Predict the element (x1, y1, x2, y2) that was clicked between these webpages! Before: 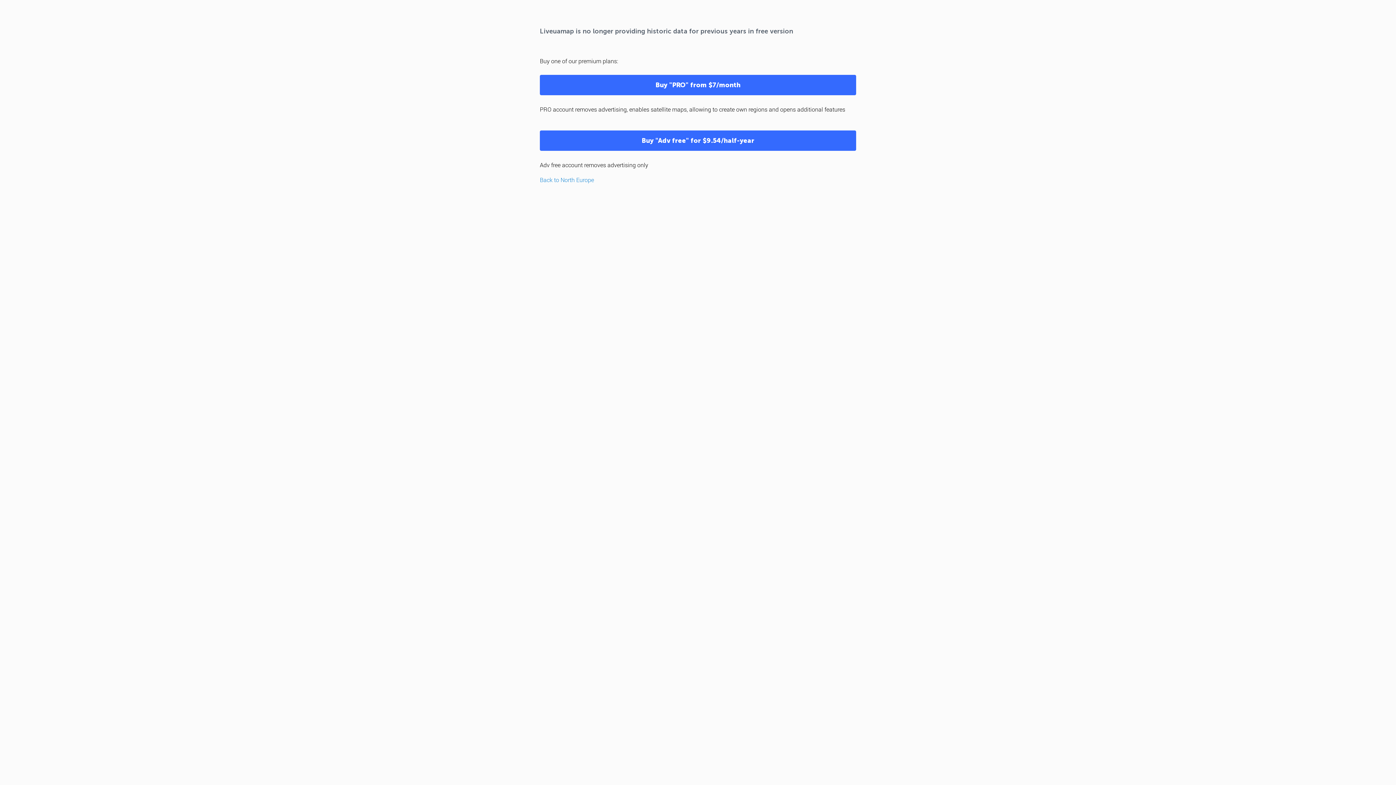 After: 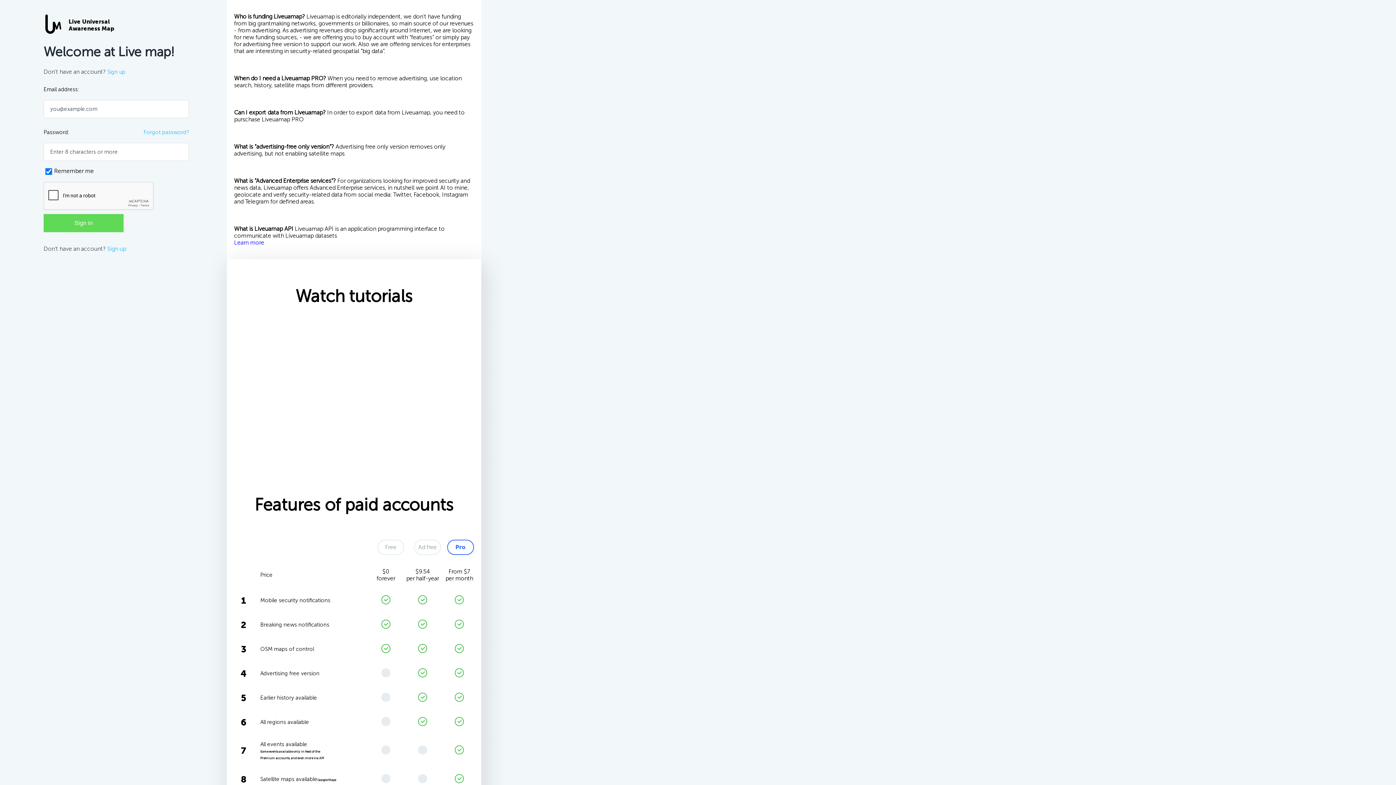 Action: bbox: (540, 130, 856, 150) label: Buy "Adv free" for $9.54/half-year